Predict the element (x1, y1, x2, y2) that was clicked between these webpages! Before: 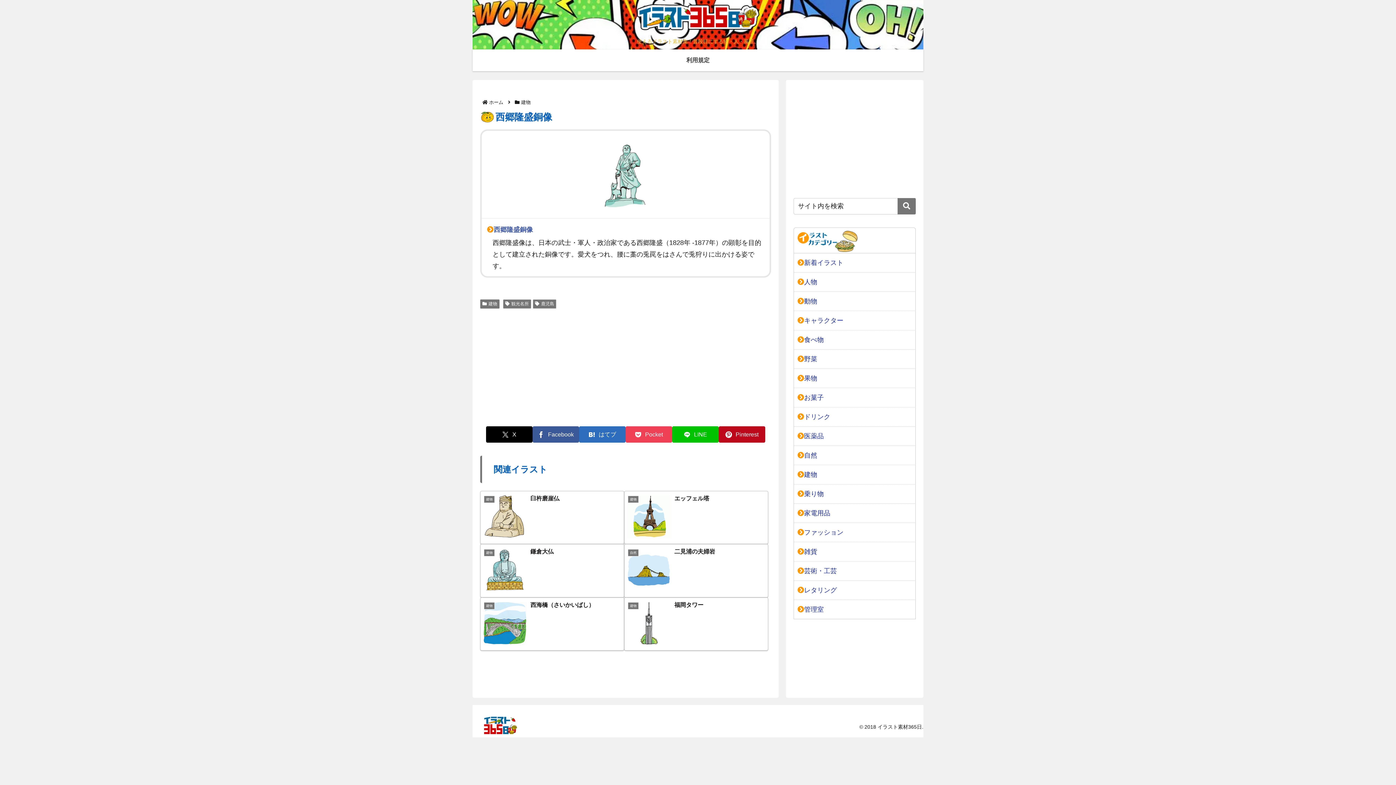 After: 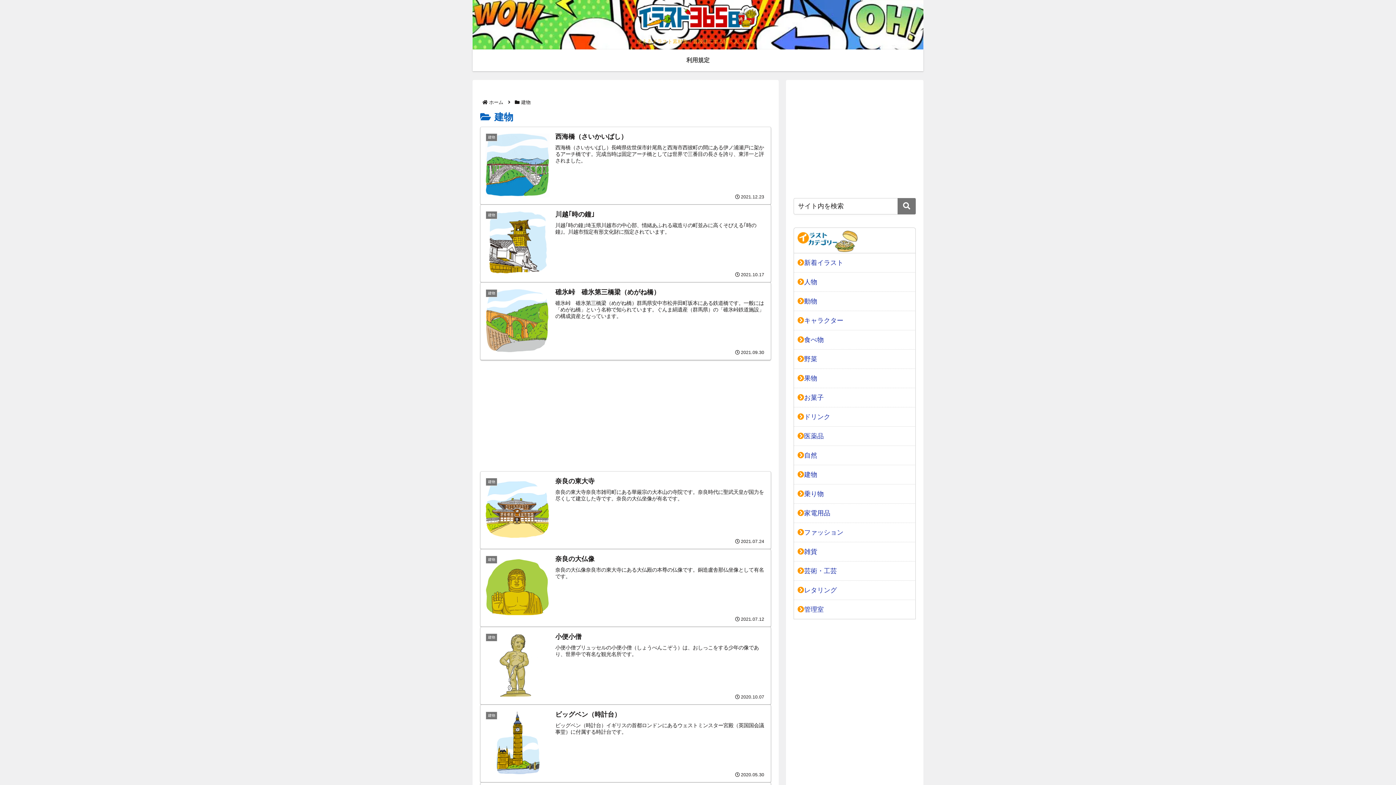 Action: label: 建物 bbox: (480, 299, 499, 308)